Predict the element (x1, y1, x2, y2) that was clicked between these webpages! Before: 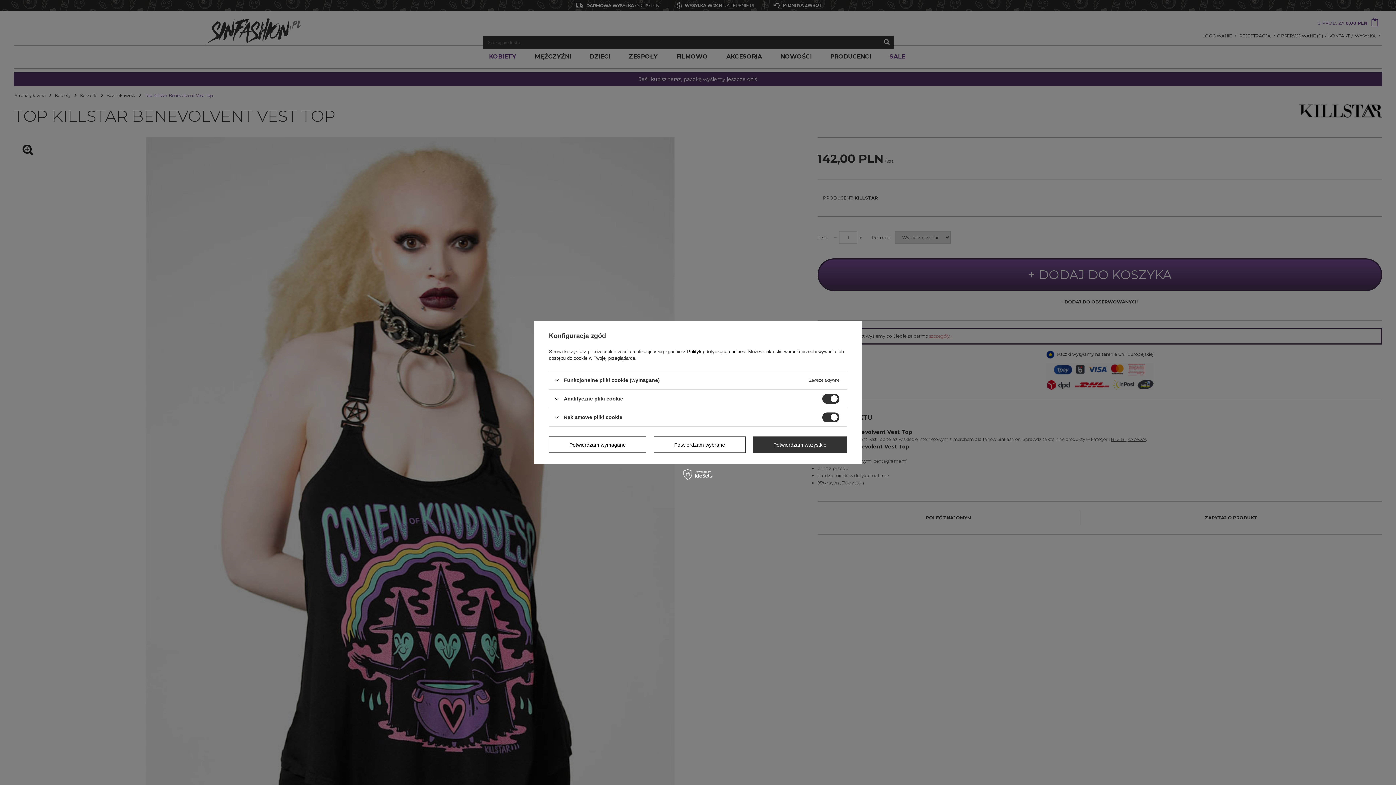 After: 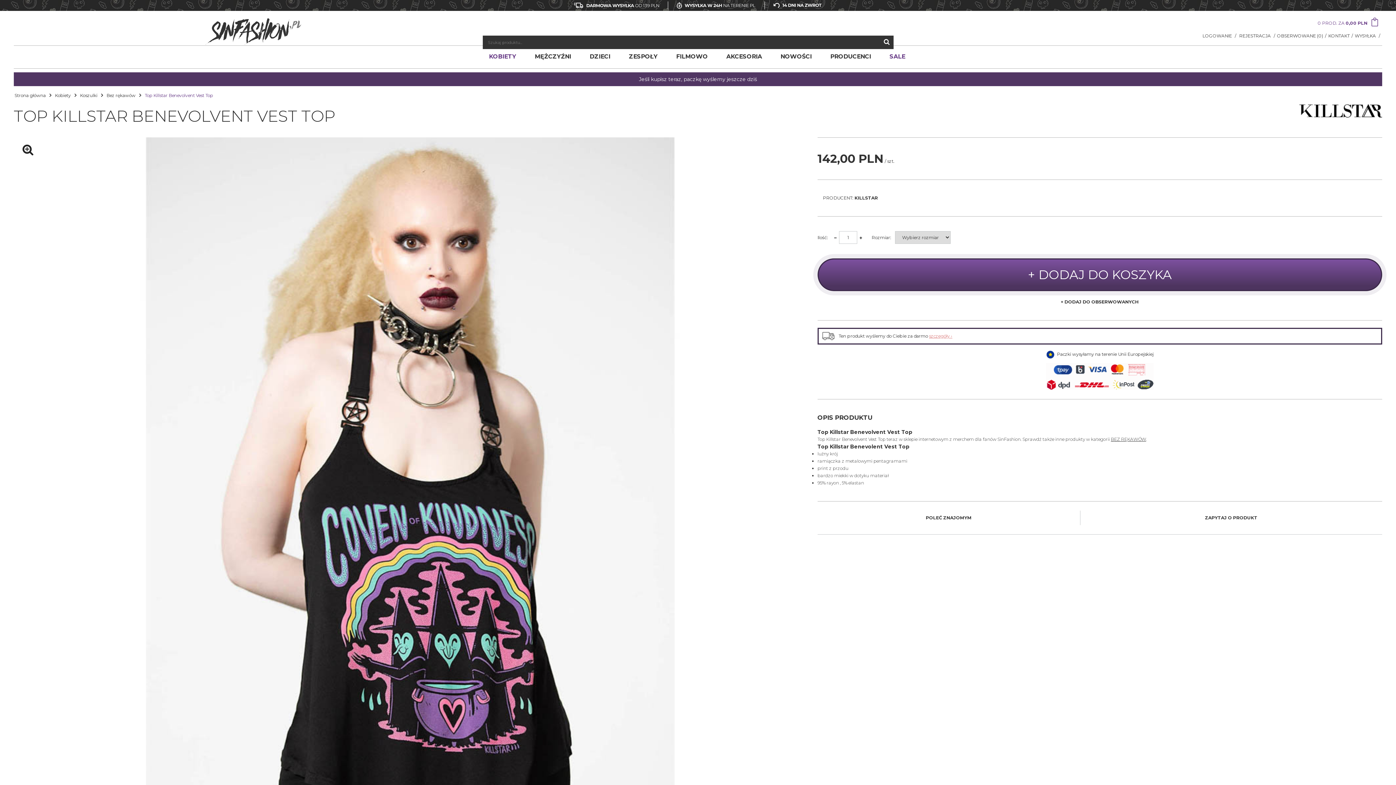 Action: bbox: (653, 436, 745, 453) label: Potwierdzam wybrane